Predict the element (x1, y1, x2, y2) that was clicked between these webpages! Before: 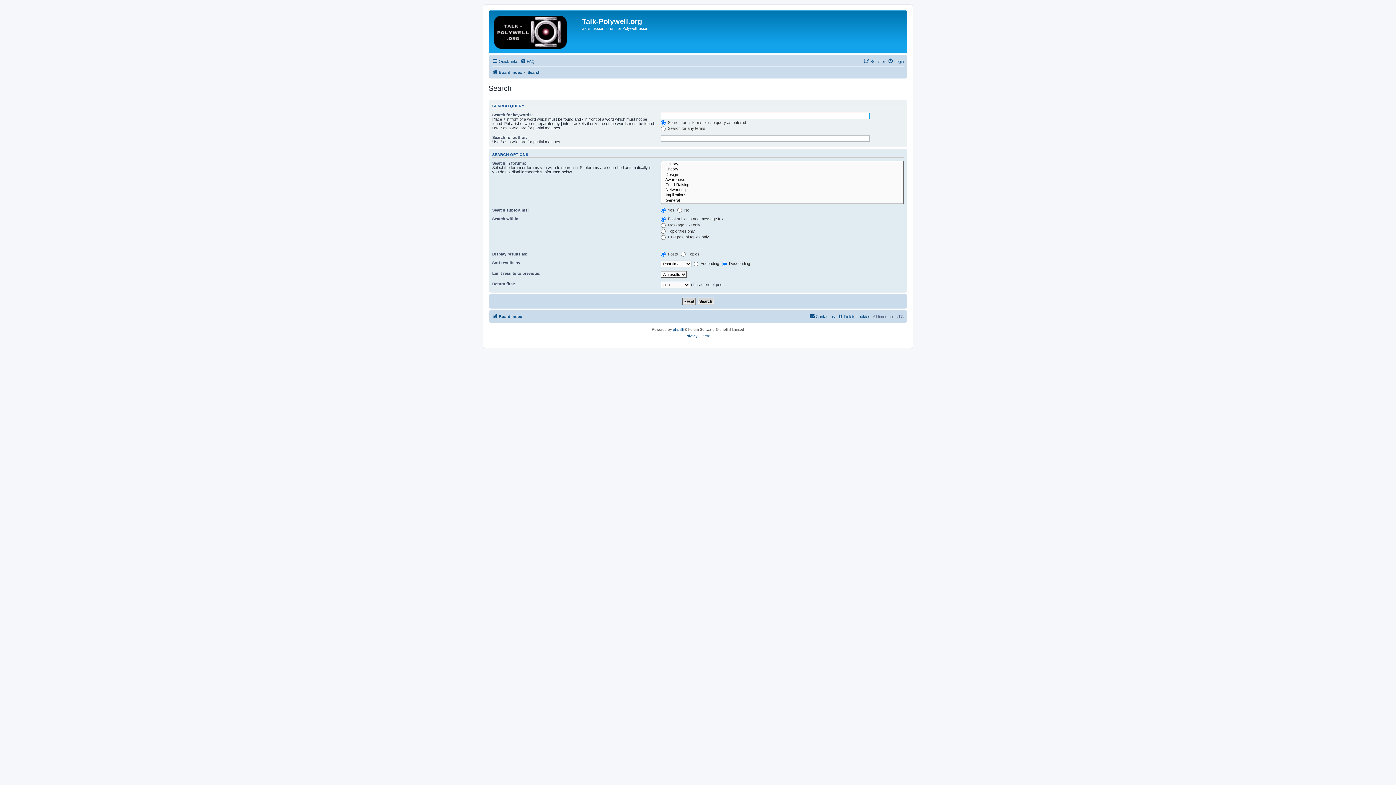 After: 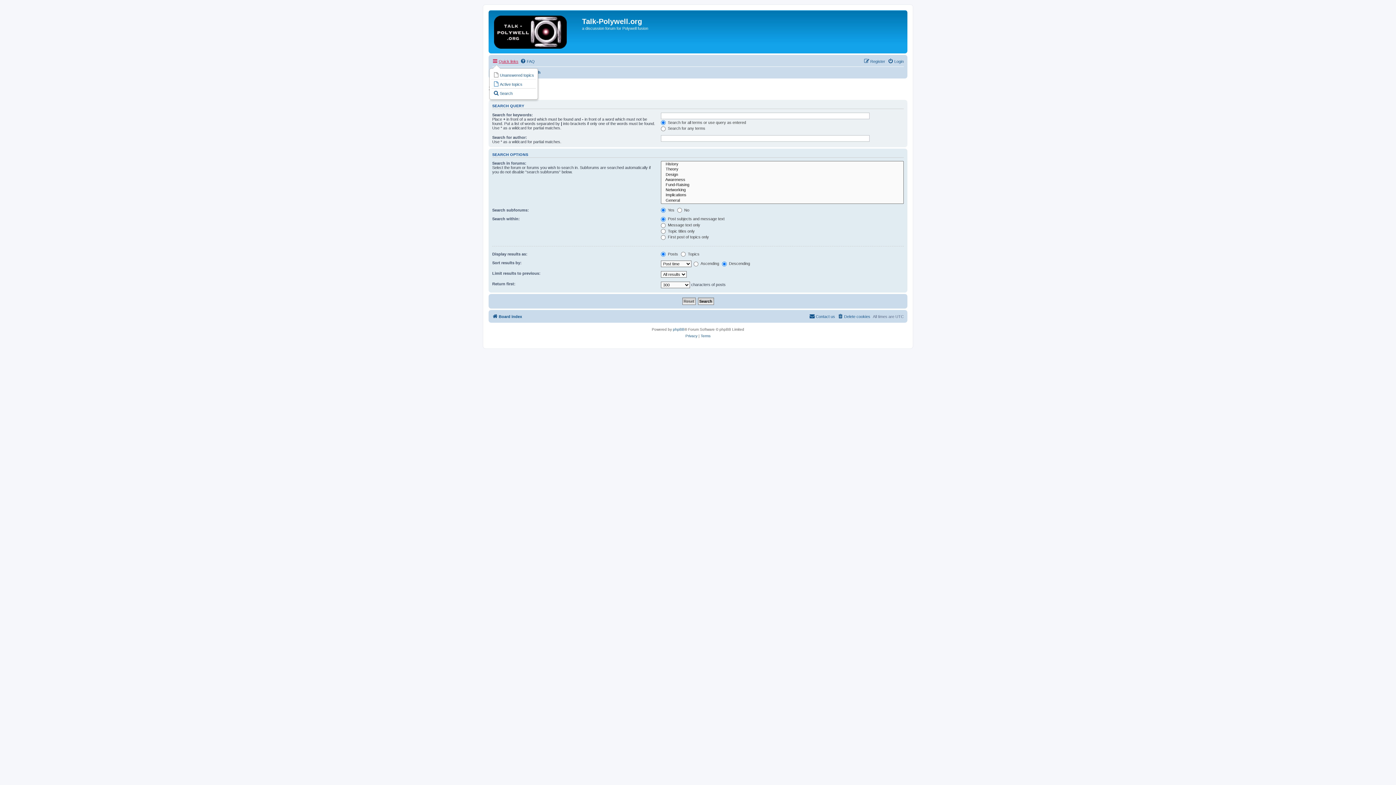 Action: bbox: (492, 57, 518, 65) label: Quick links